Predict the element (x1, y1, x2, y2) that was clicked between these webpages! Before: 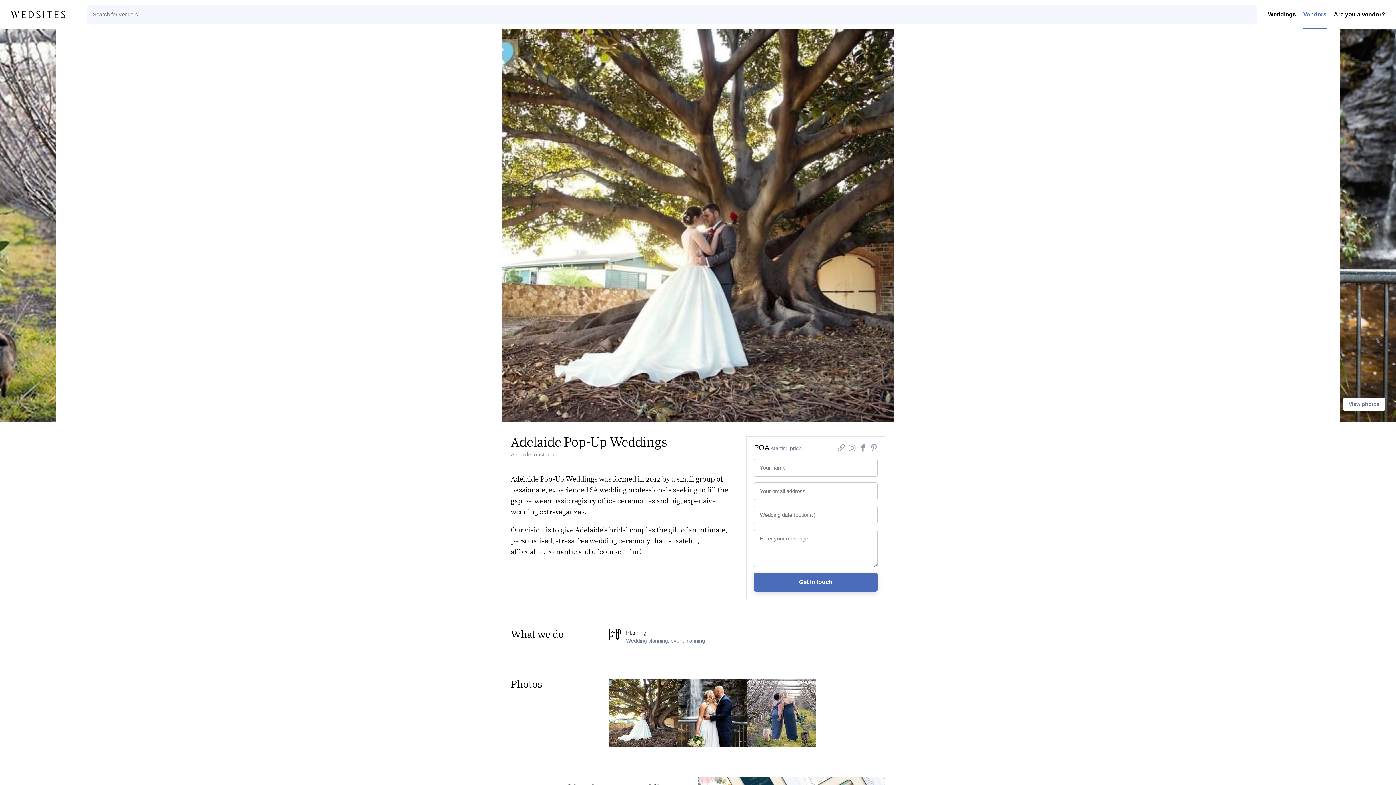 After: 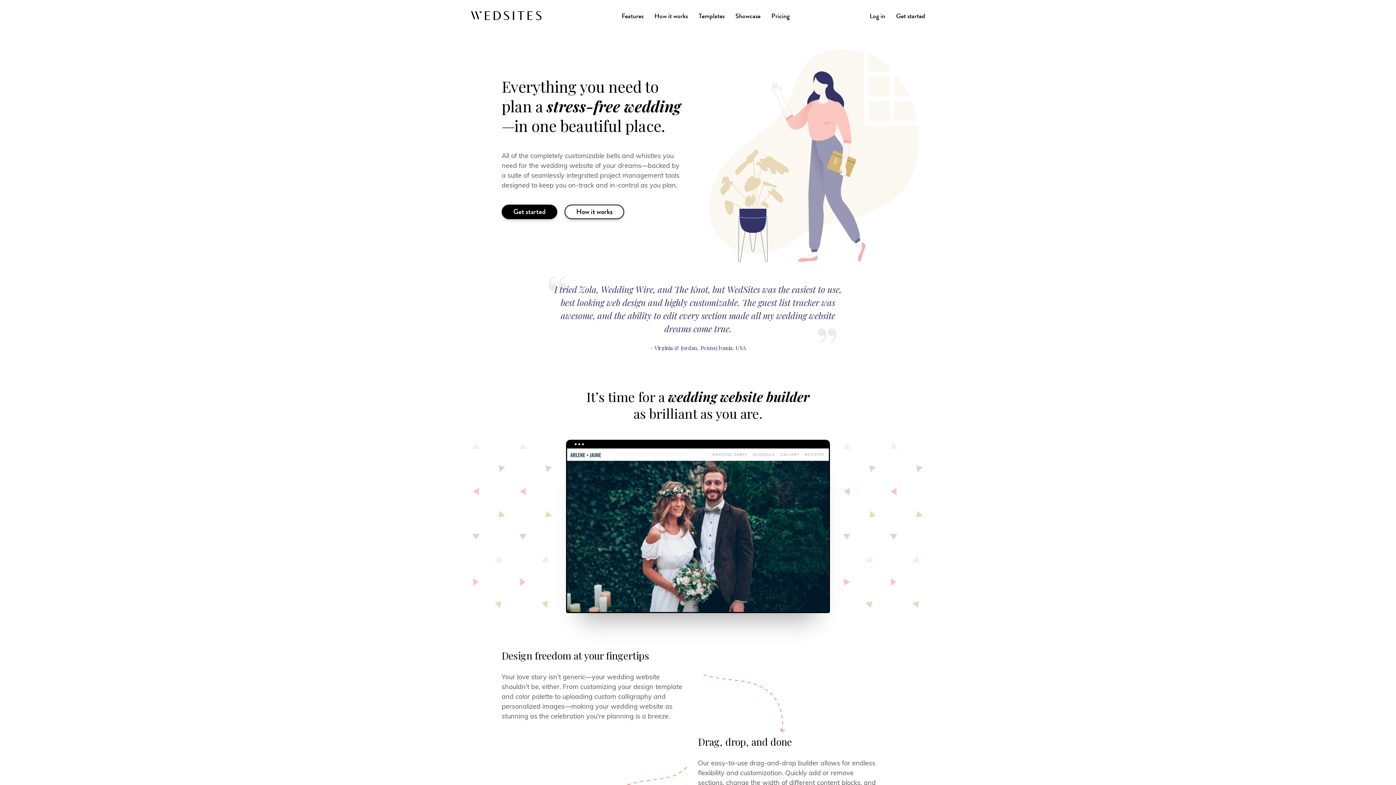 Action: bbox: (1268, 1, 1296, 29) label: Weddings